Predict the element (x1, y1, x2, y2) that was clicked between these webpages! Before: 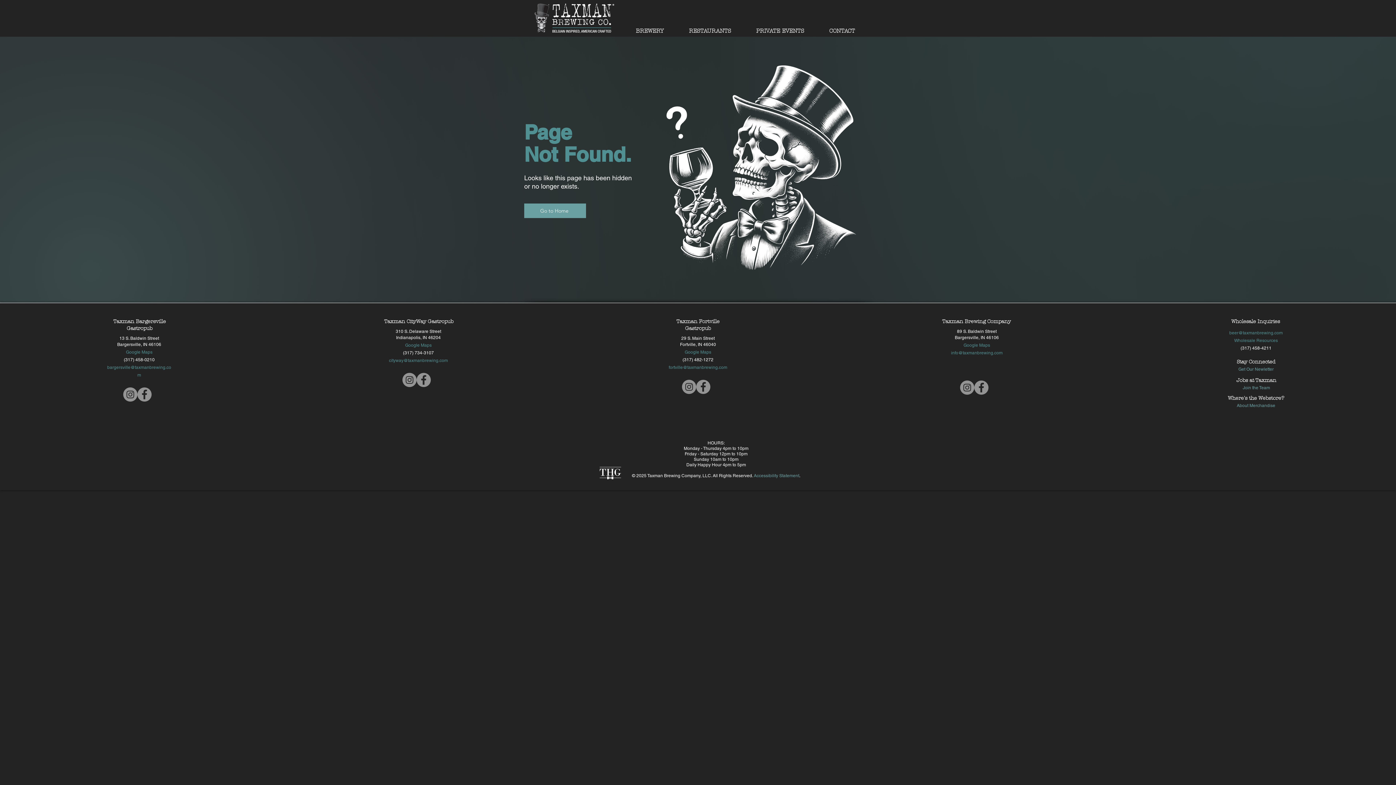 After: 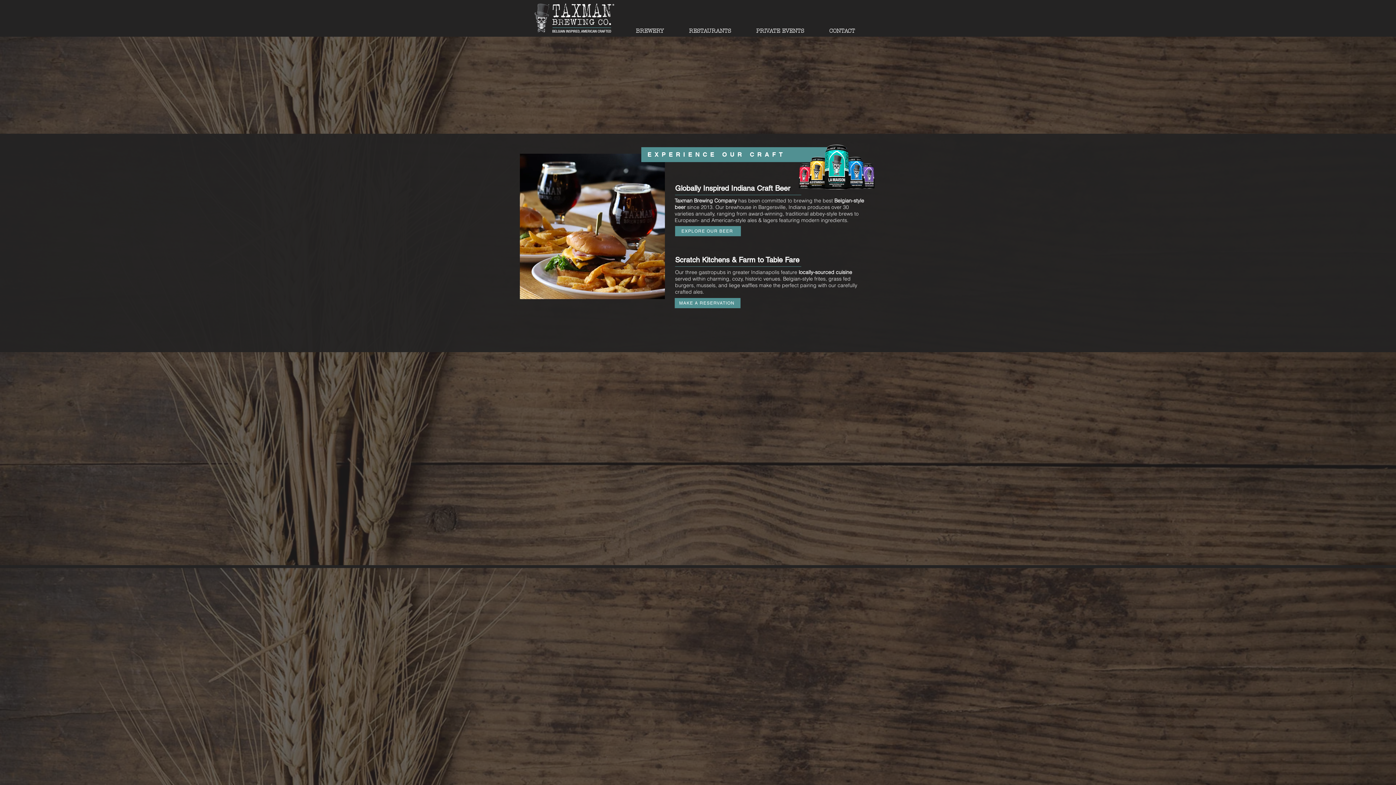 Action: bbox: (532, 2, 615, 34)